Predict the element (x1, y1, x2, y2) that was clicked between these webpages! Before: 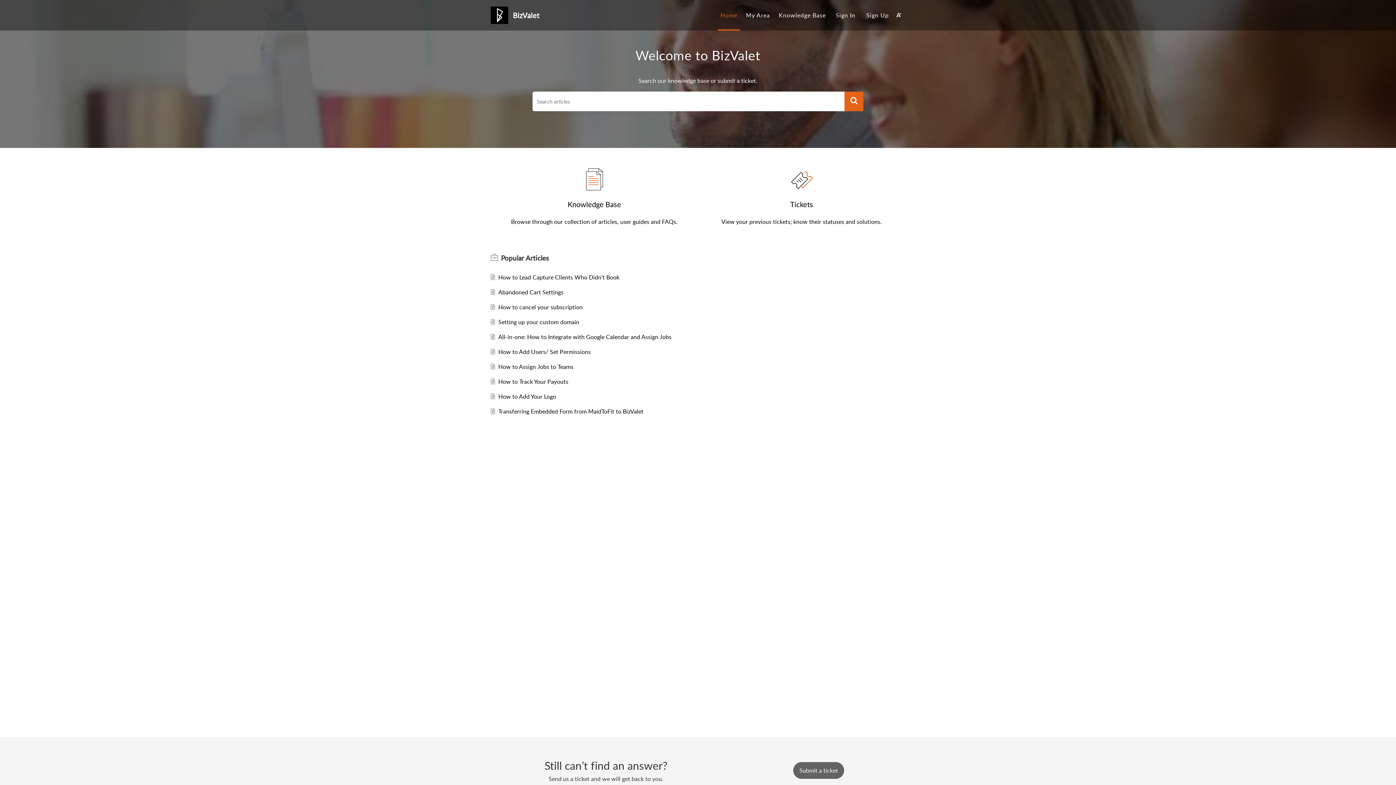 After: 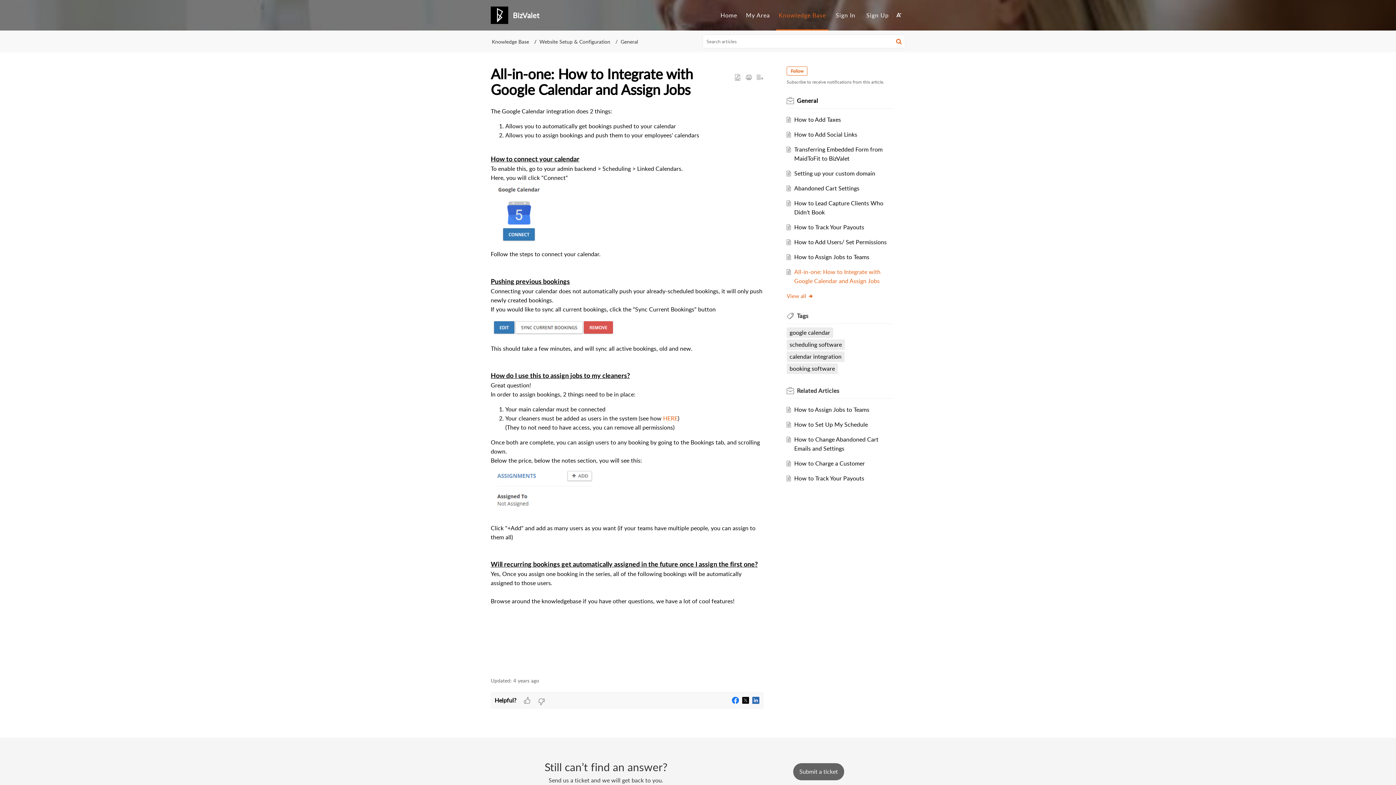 Action: bbox: (498, 332, 671, 340) label: All-in-one: How to Integrate with Google Calendar and Assign Jobs